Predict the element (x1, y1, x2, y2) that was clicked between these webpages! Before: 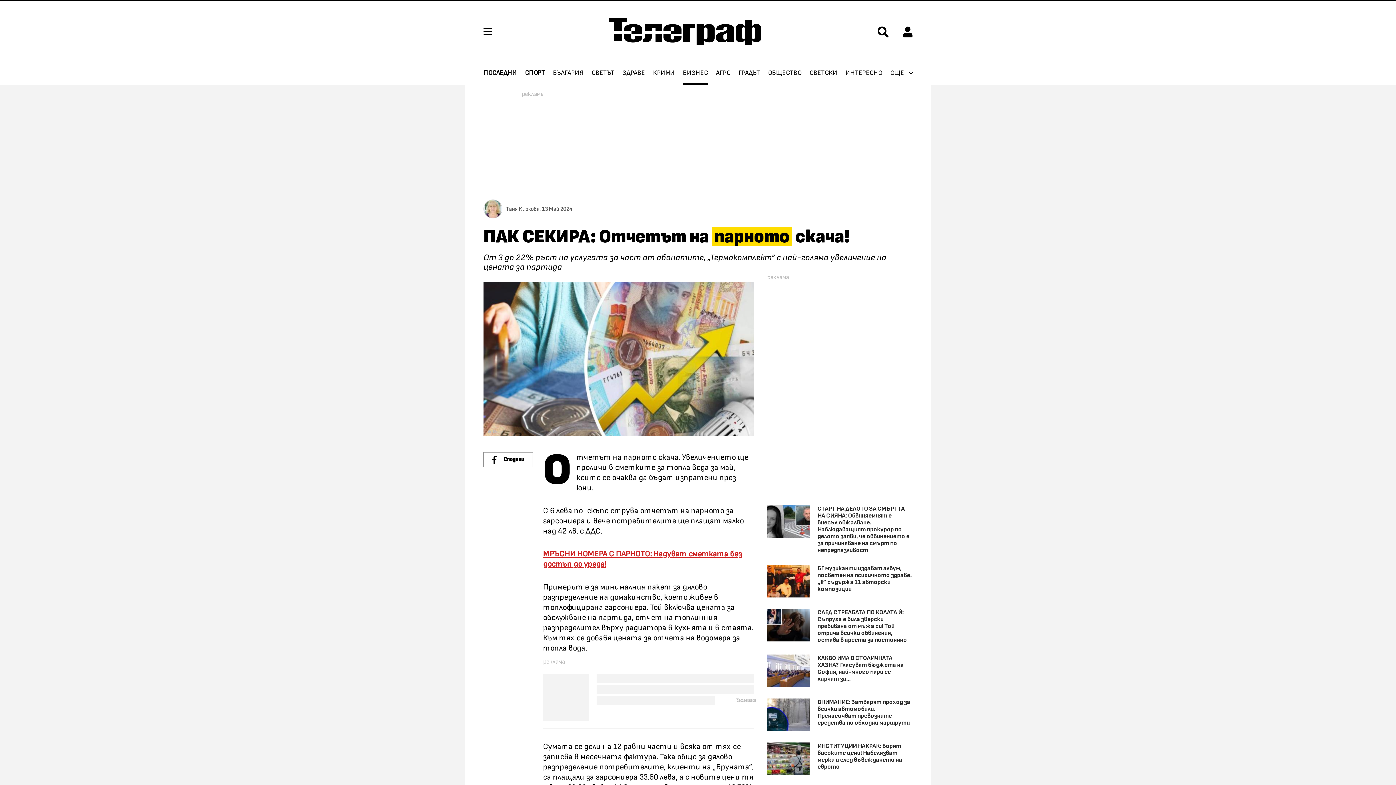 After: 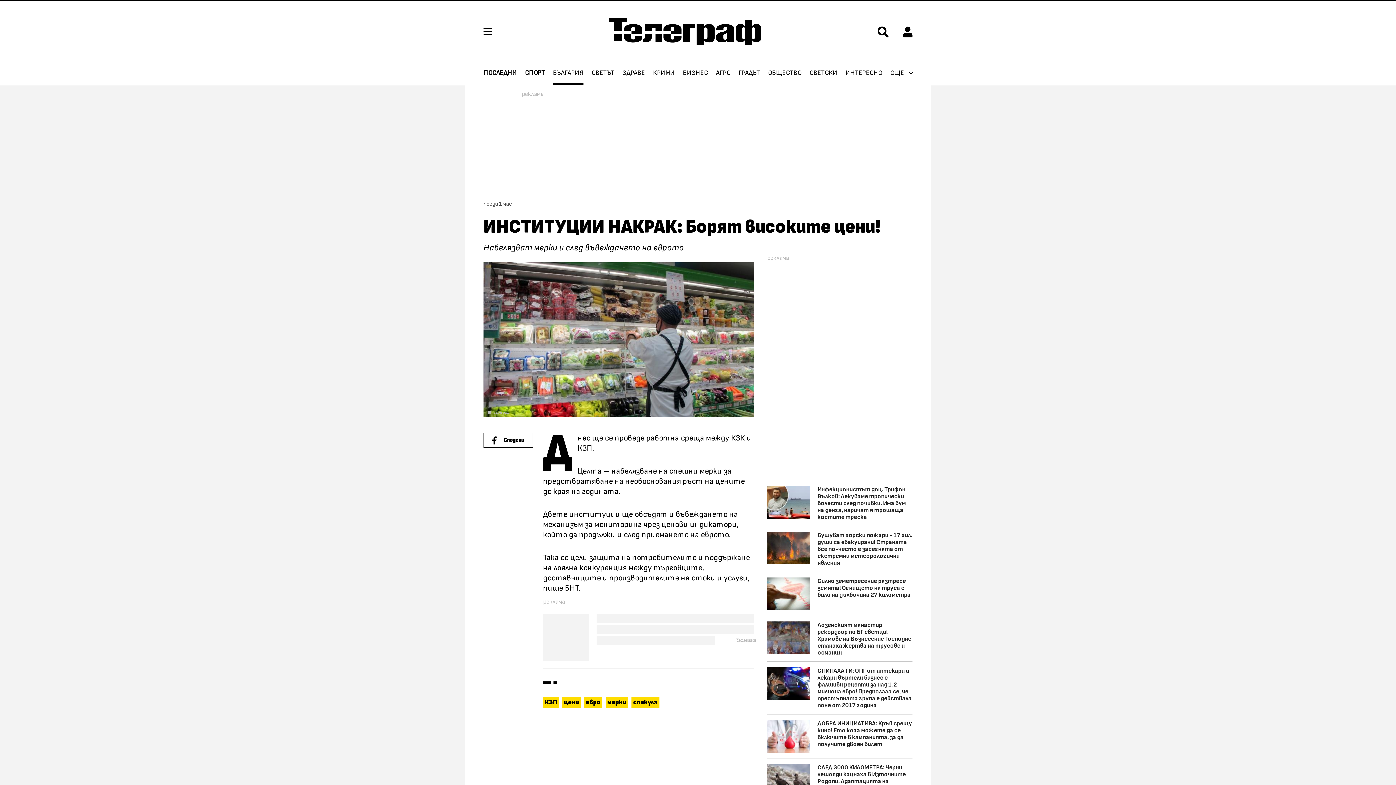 Action: bbox: (767, 742, 810, 775)